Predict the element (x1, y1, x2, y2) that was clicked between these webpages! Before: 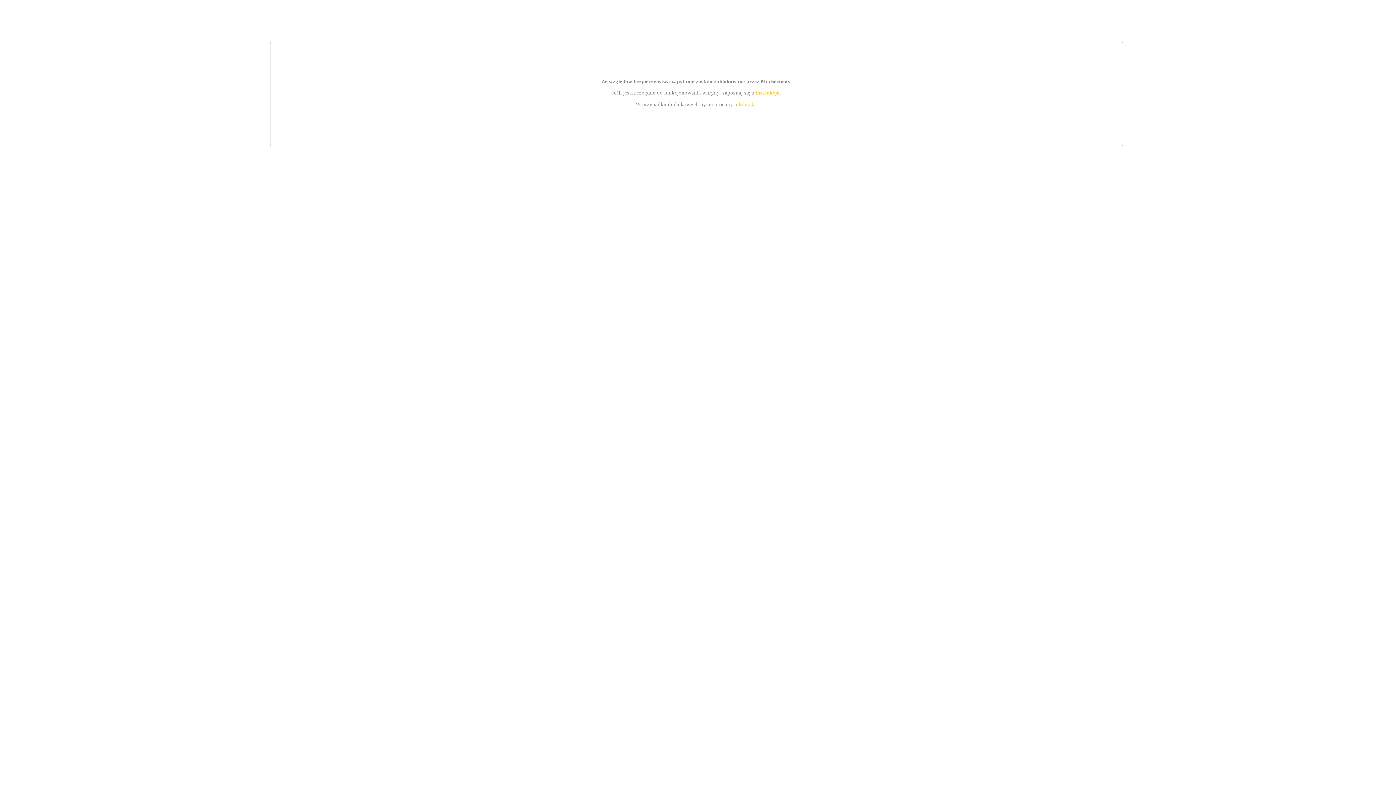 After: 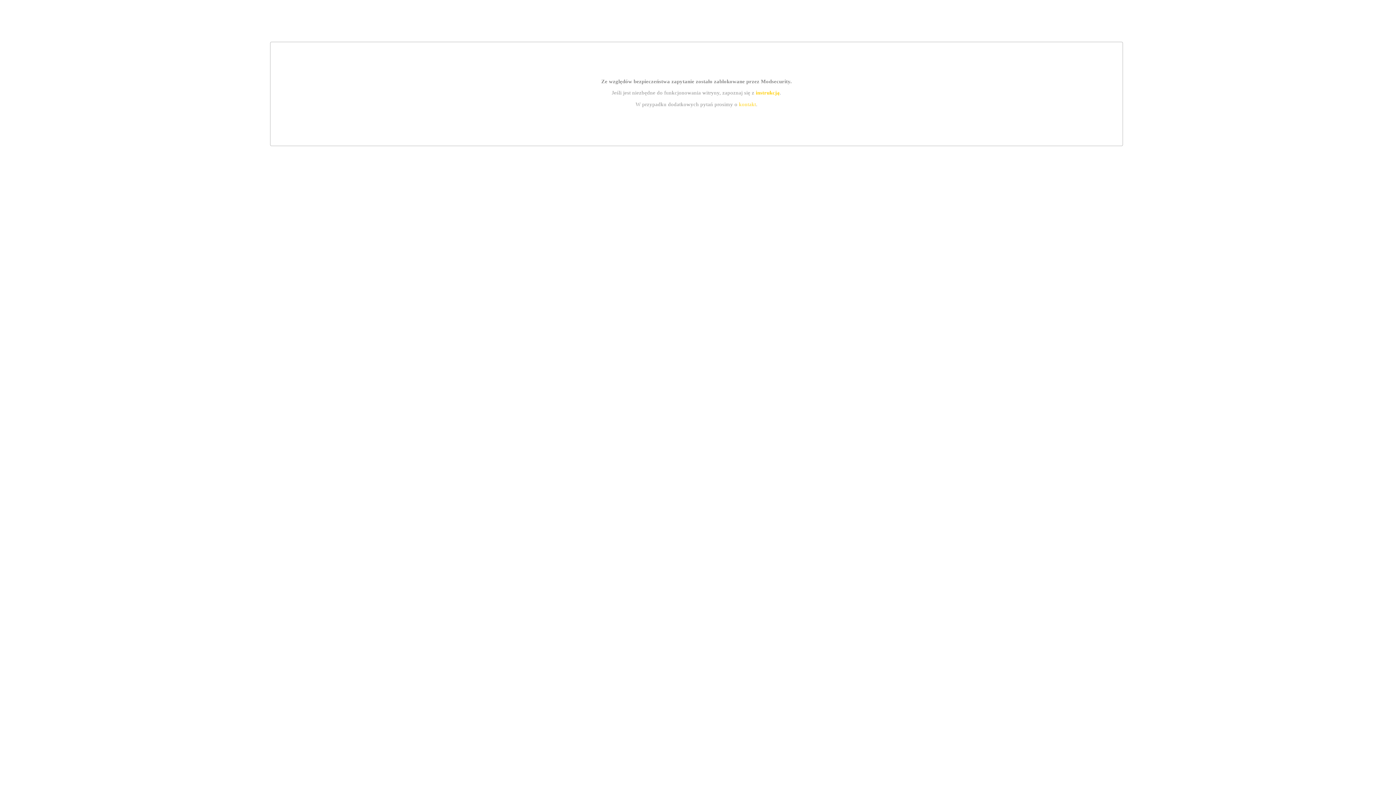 Action: bbox: (755, 89, 779, 95) label: instrukcją